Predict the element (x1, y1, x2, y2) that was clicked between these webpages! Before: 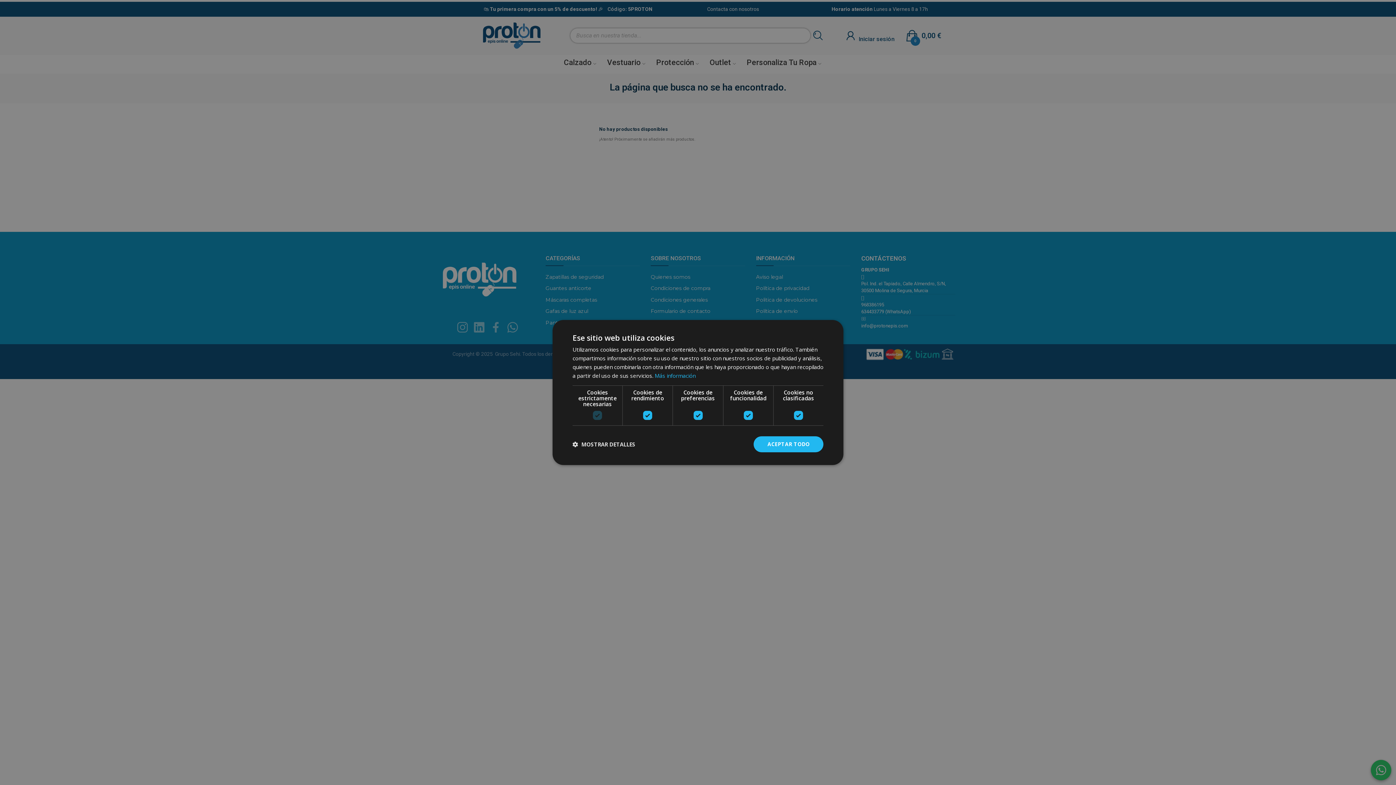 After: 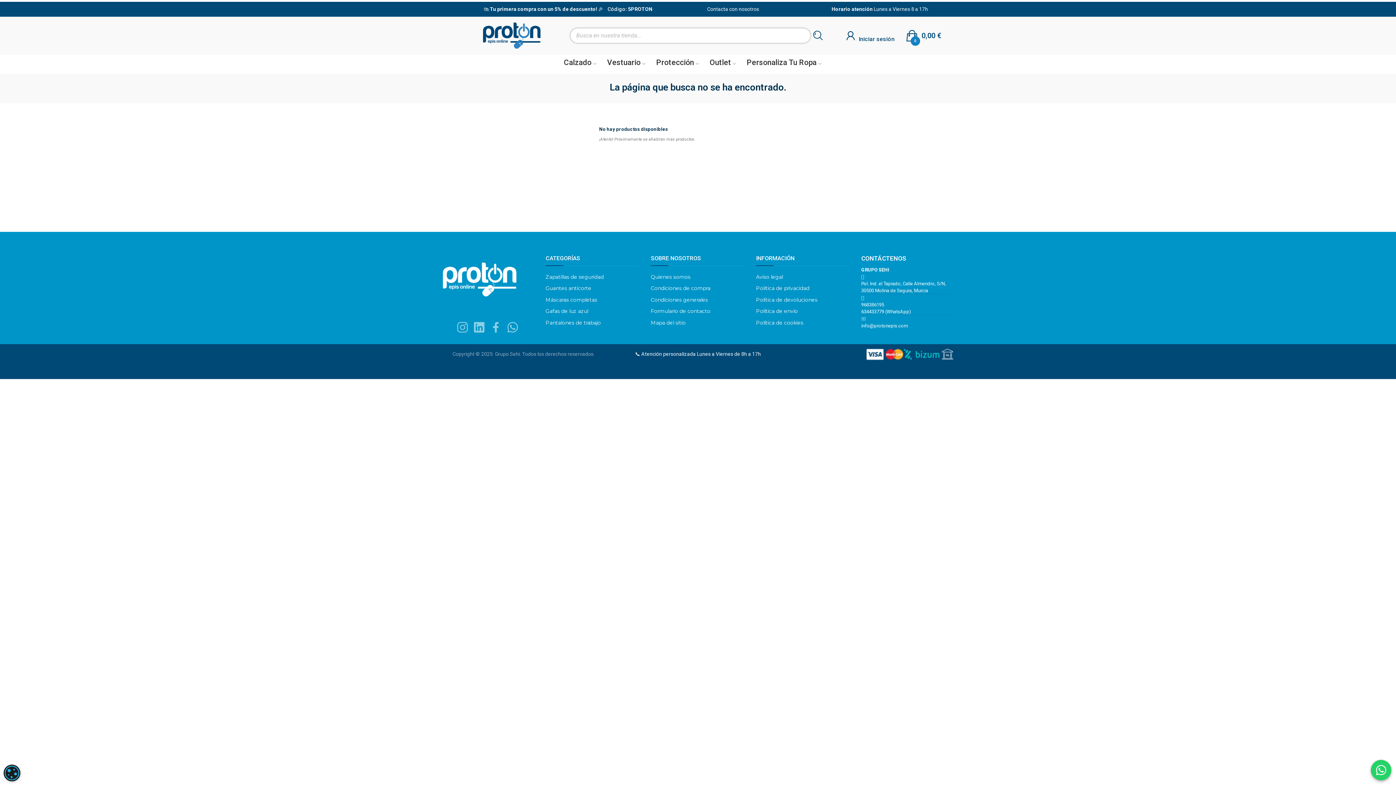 Action: label: ACEPTAR TODO bbox: (753, 436, 823, 452)